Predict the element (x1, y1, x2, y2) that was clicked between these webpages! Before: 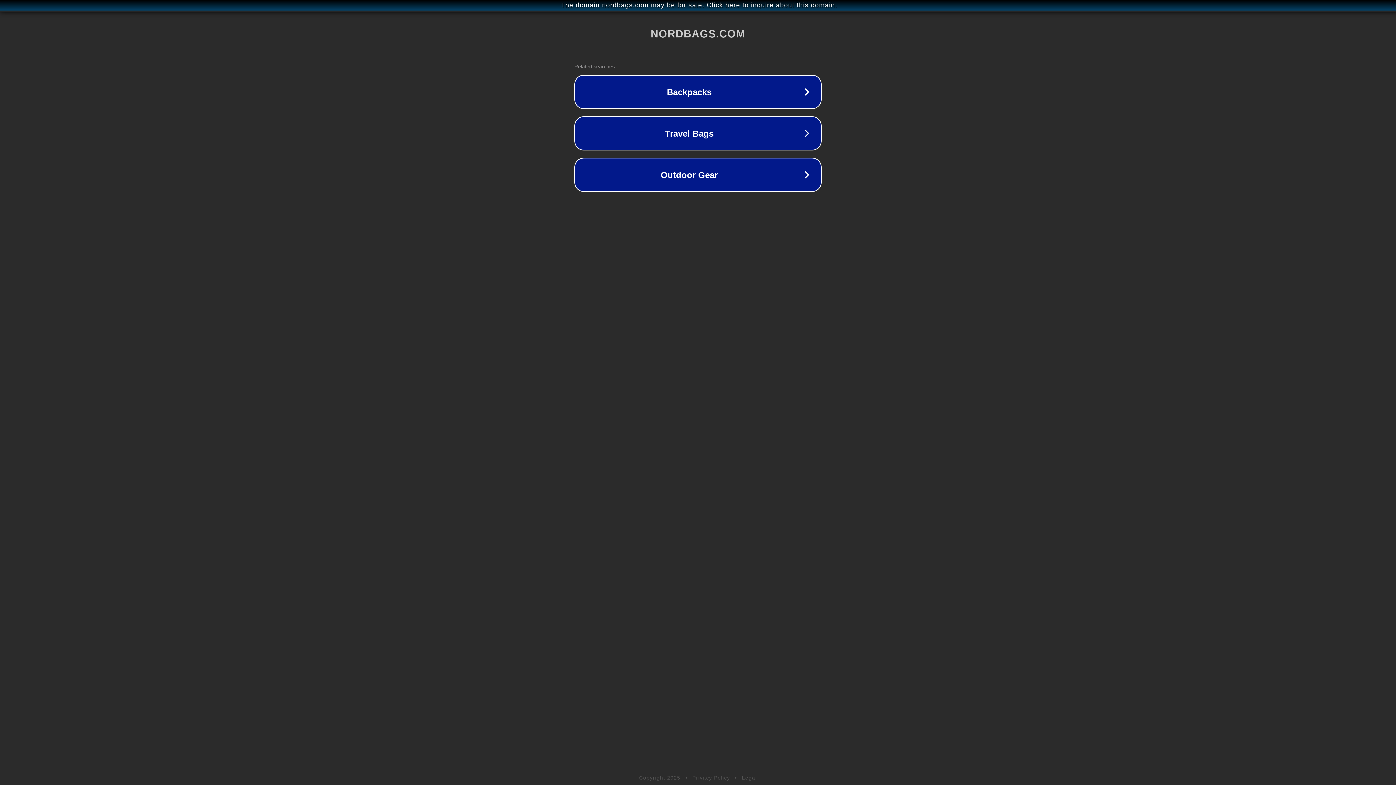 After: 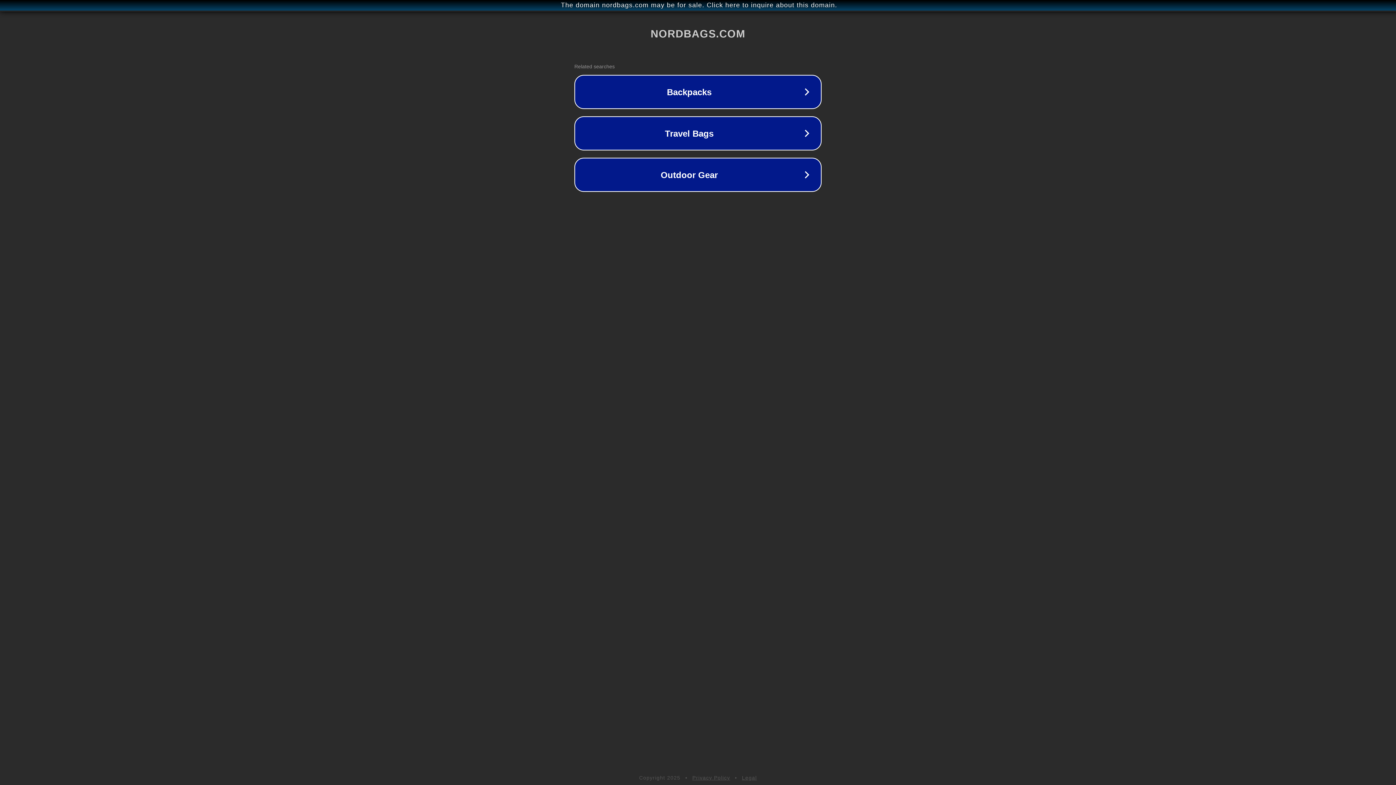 Action: label: Privacy Policy bbox: (692, 775, 730, 781)